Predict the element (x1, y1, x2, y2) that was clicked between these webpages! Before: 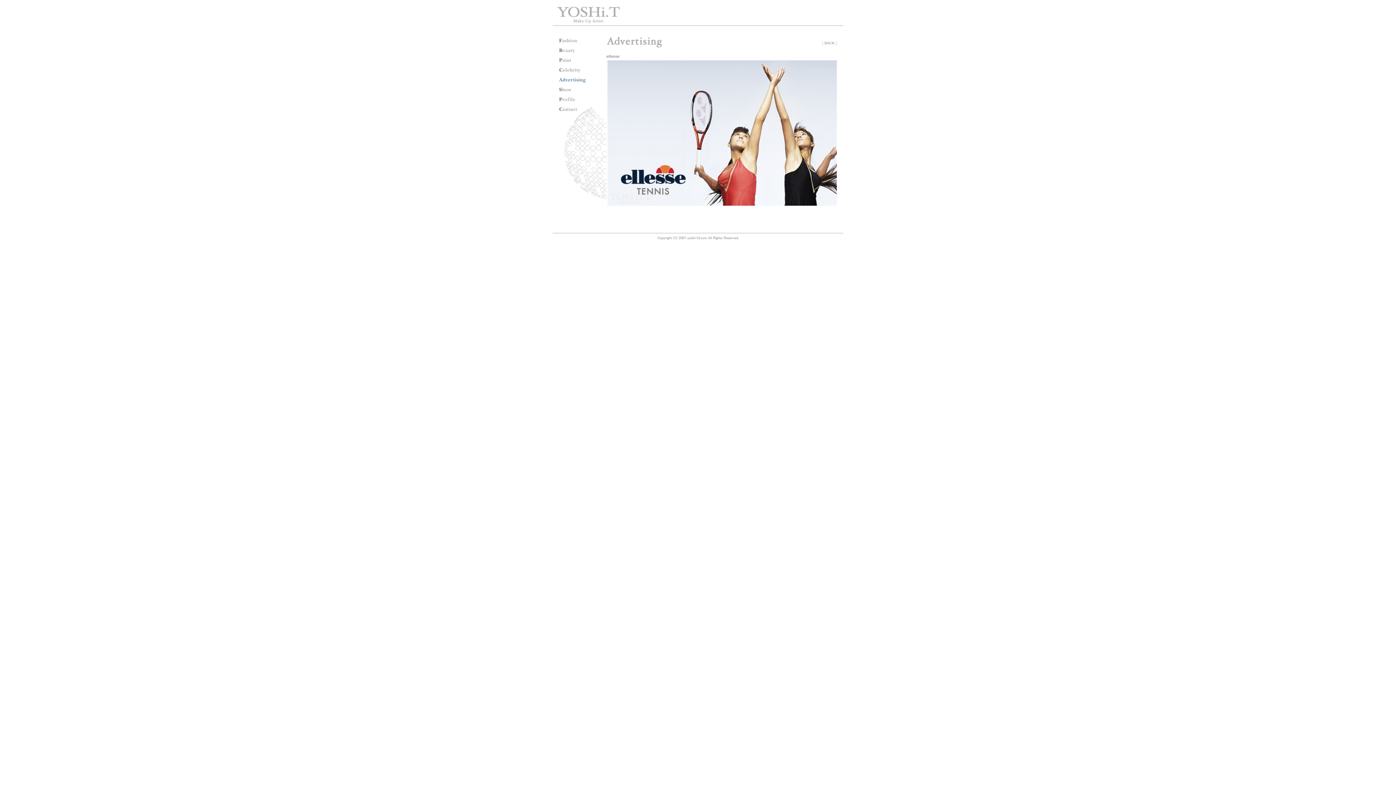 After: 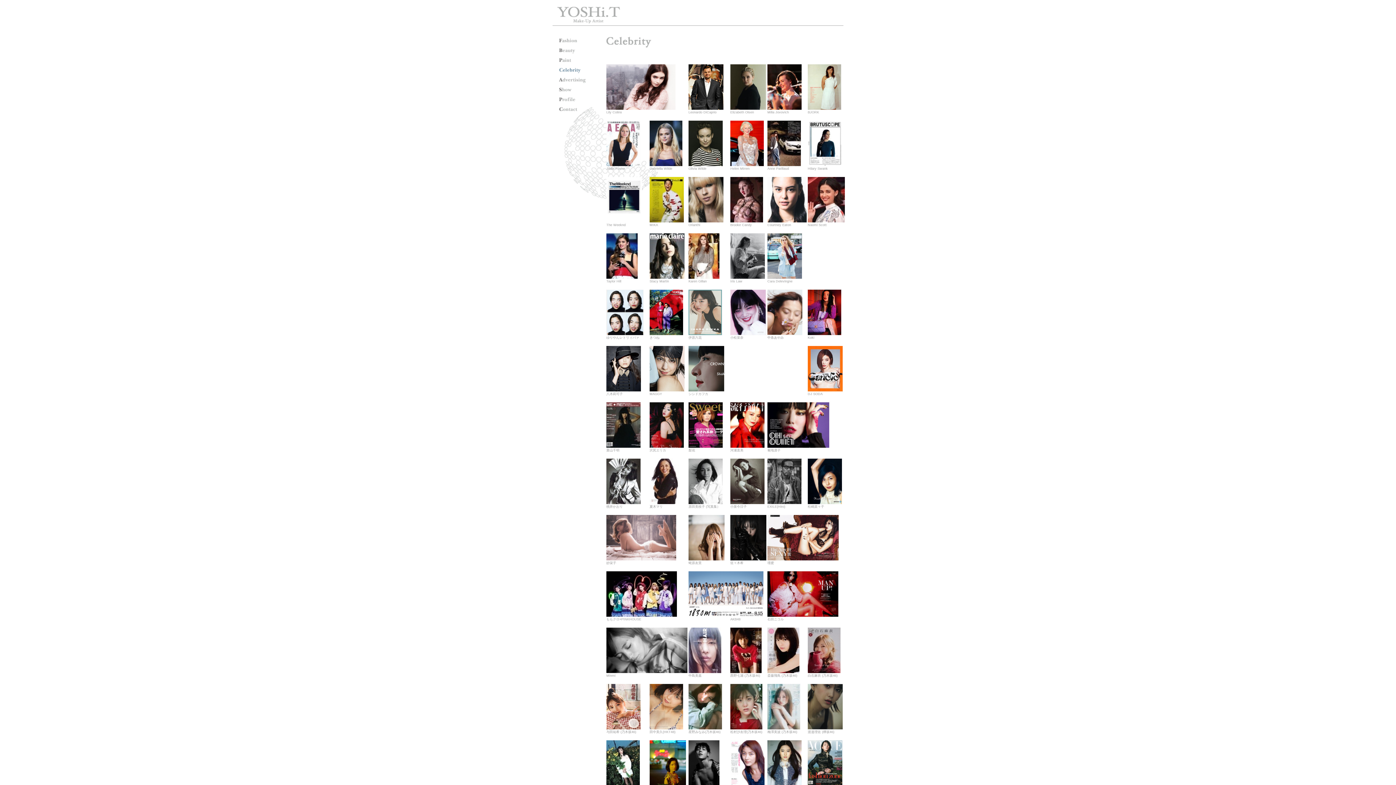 Action: bbox: (559, 66, 597, 76) label: Celebrity